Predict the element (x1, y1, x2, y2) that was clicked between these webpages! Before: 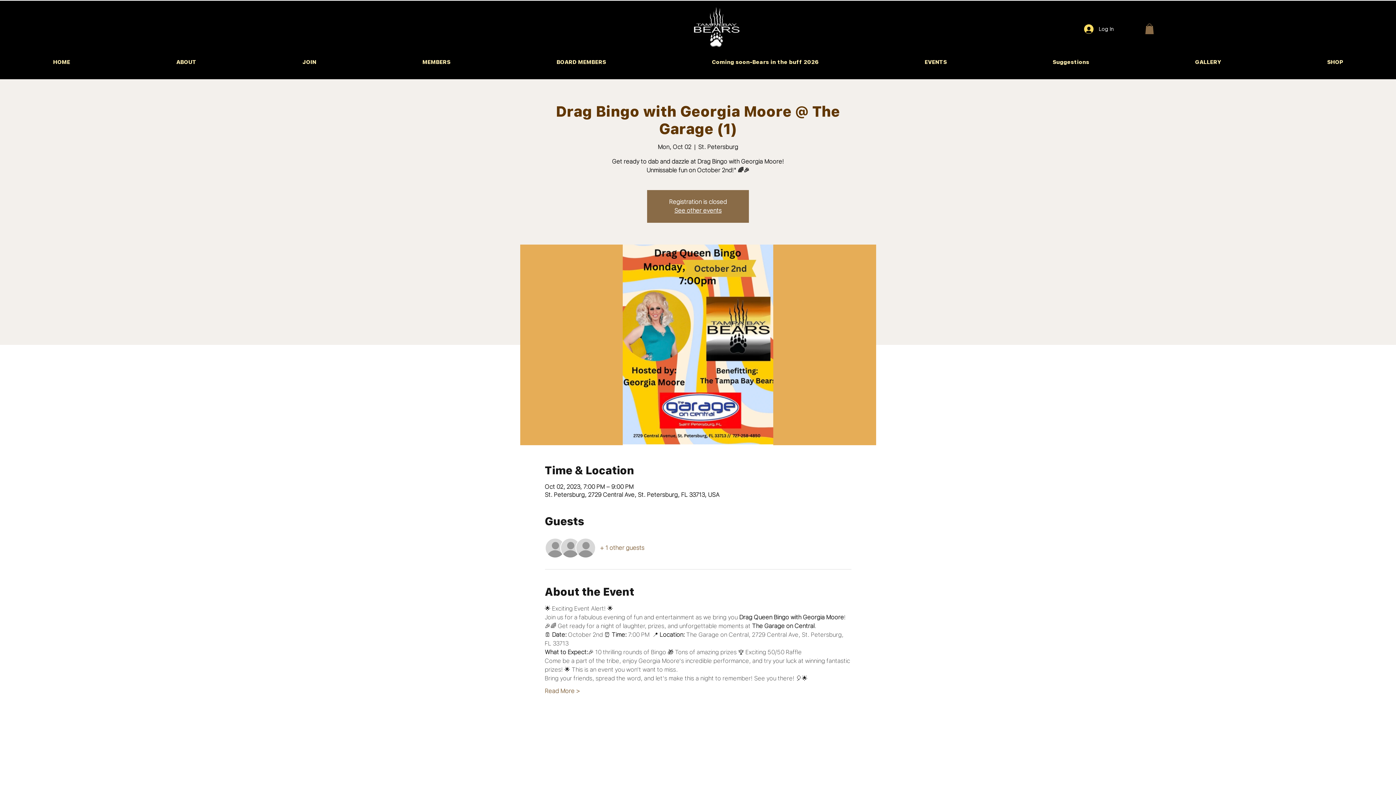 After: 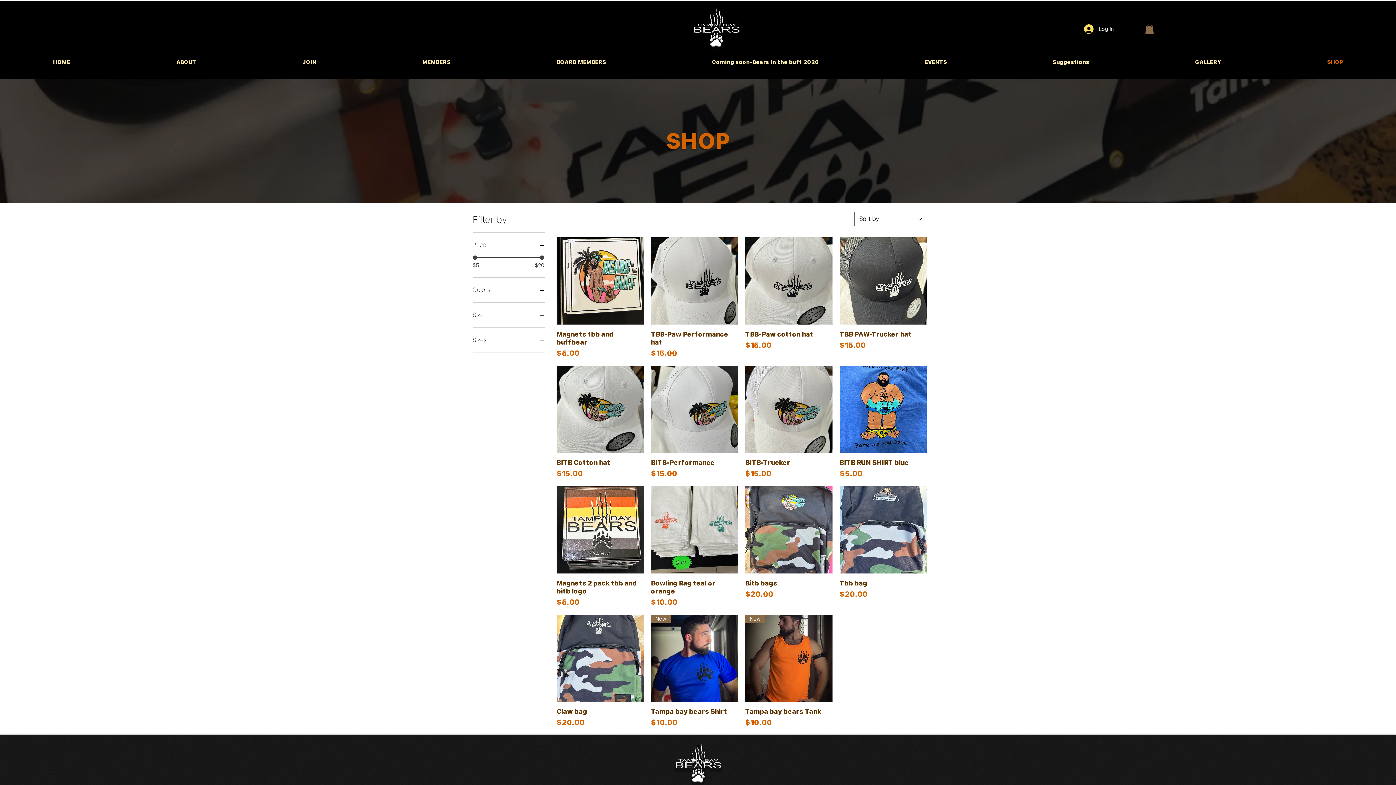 Action: label: SHOP bbox: (1274, 56, 1396, 68)